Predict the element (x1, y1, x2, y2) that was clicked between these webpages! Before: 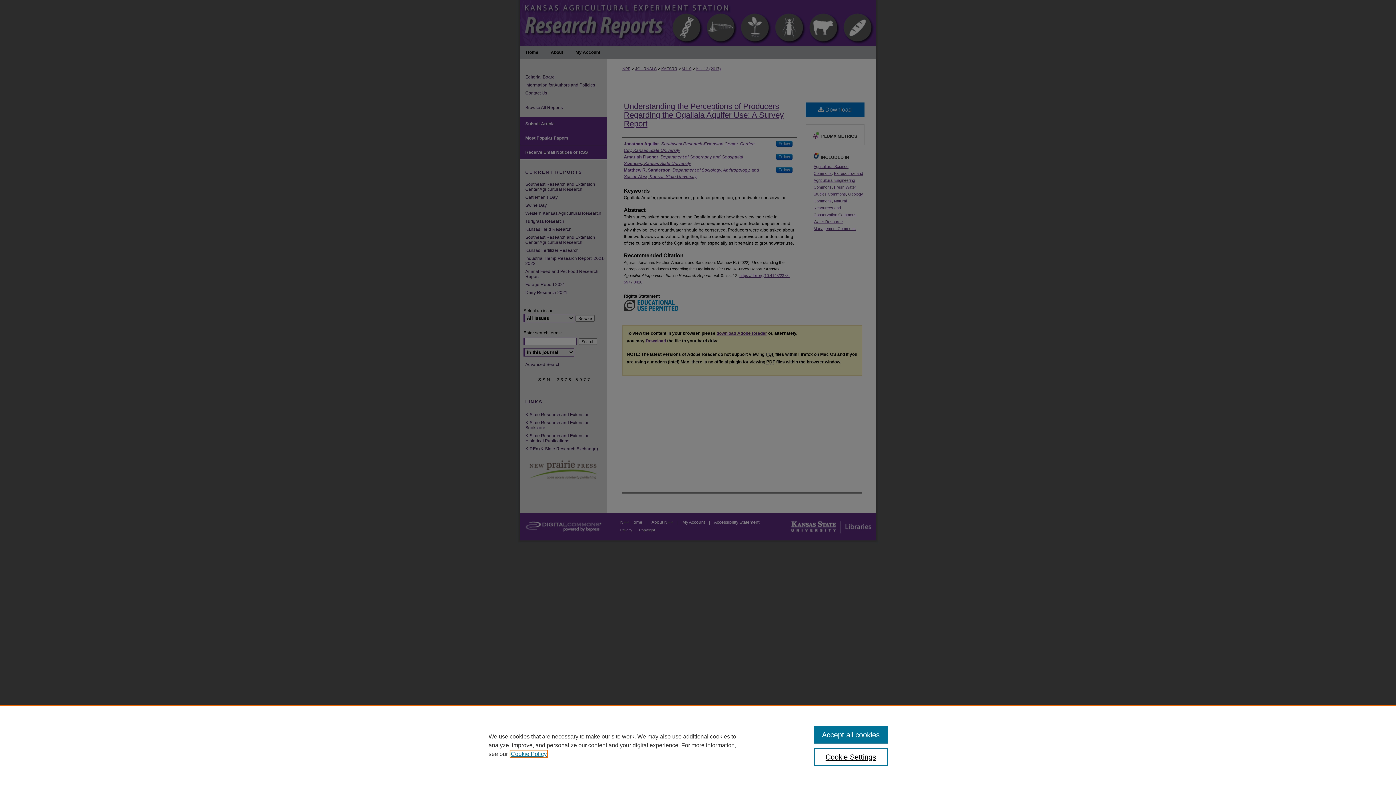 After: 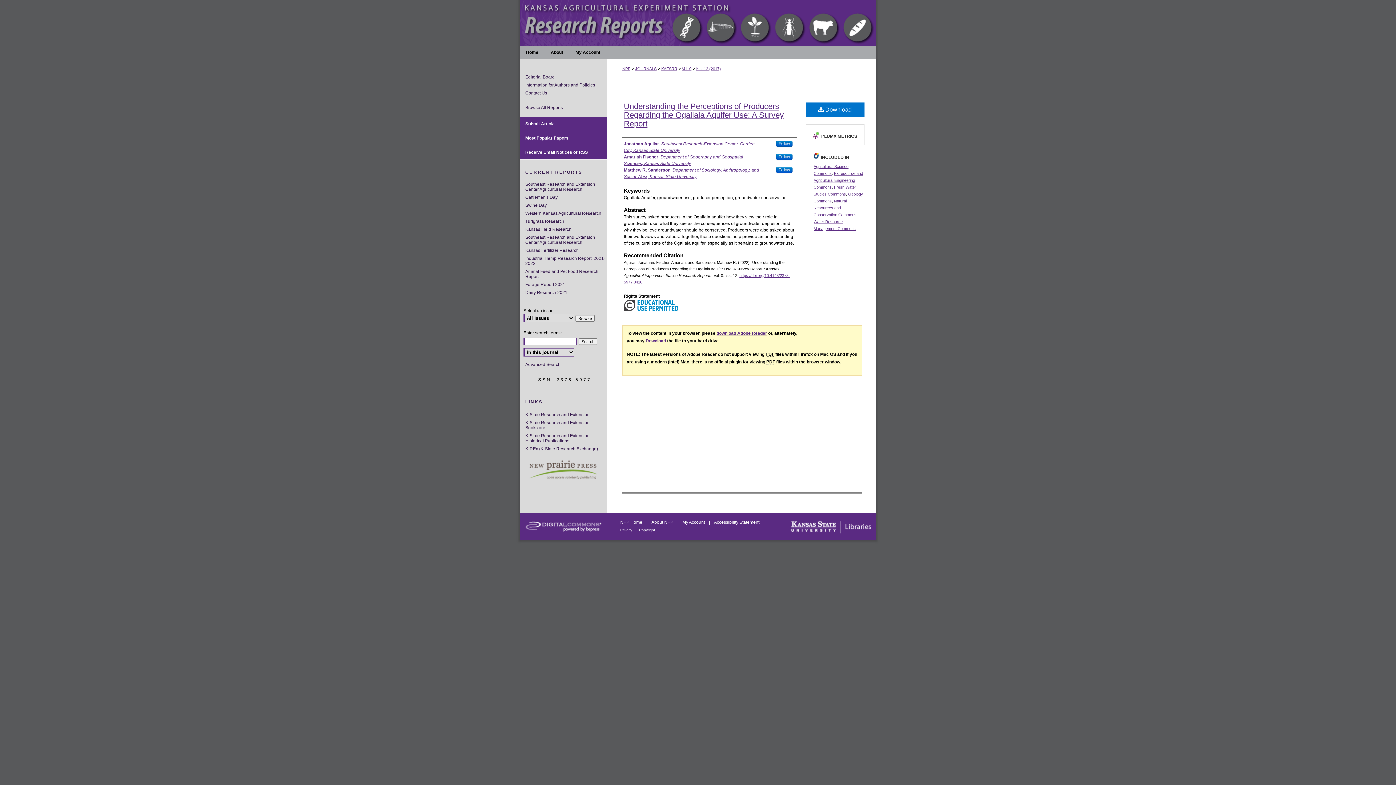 Action: bbox: (814, 726, 887, 744) label: Accept all cookies